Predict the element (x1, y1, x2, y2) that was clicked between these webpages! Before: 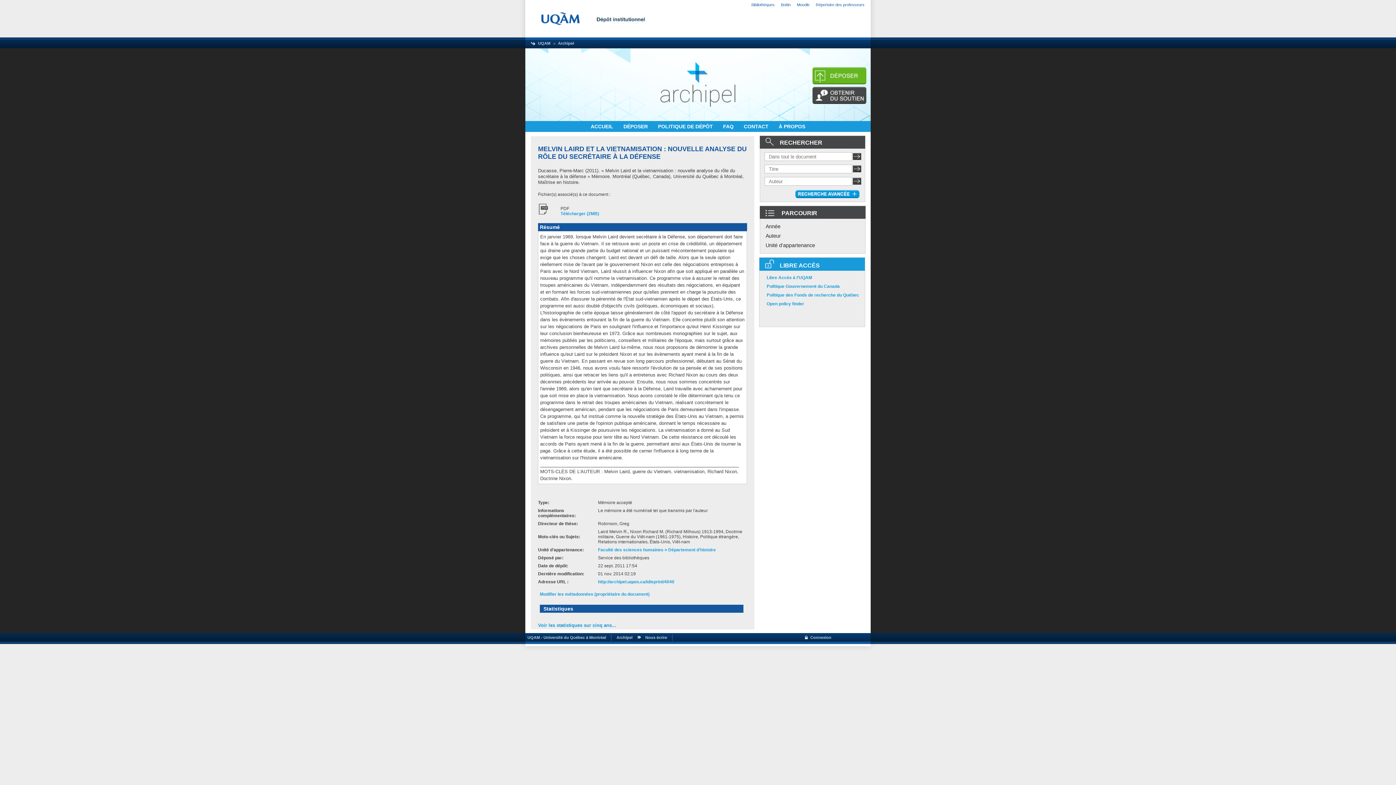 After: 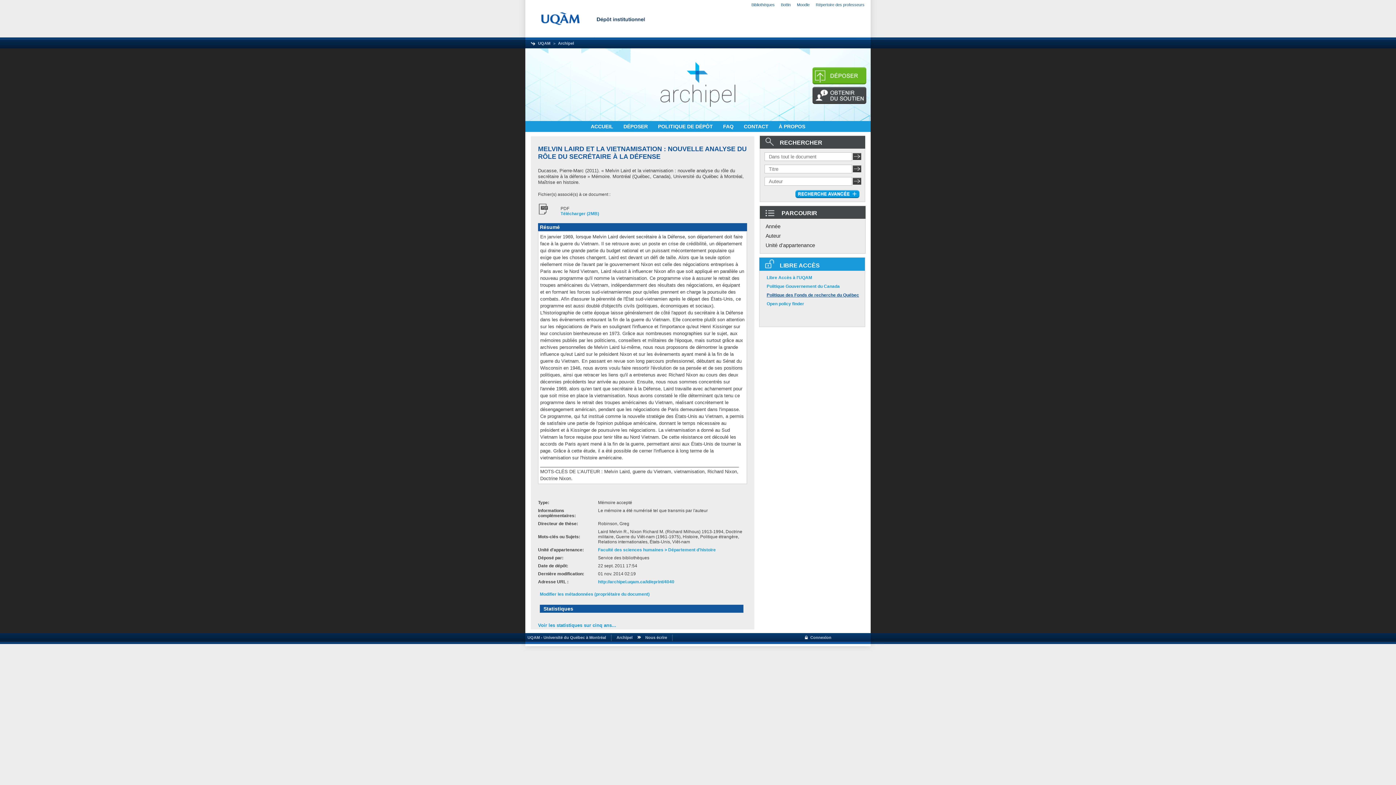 Action: bbox: (766, 292, 859, 297) label: Politique des Fonds de recherche du Québec